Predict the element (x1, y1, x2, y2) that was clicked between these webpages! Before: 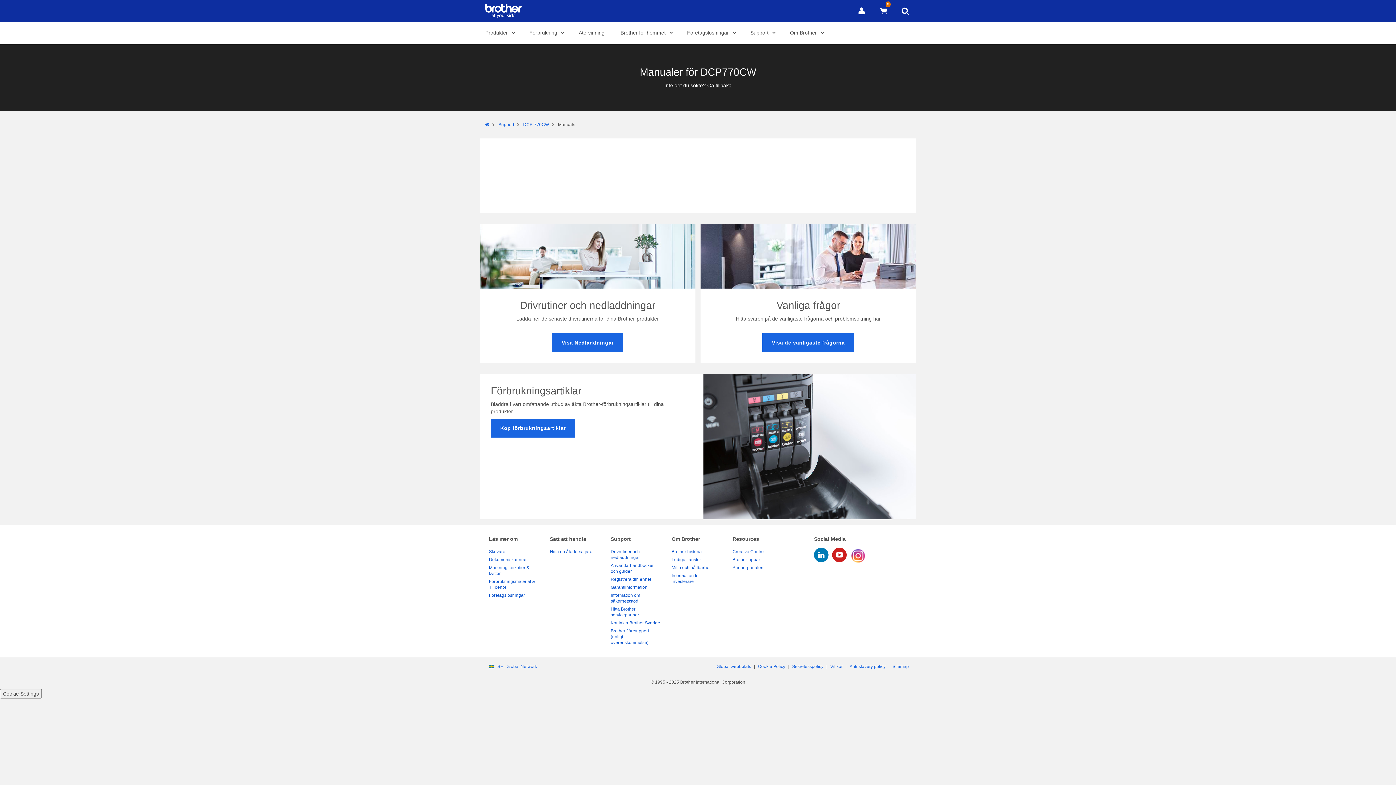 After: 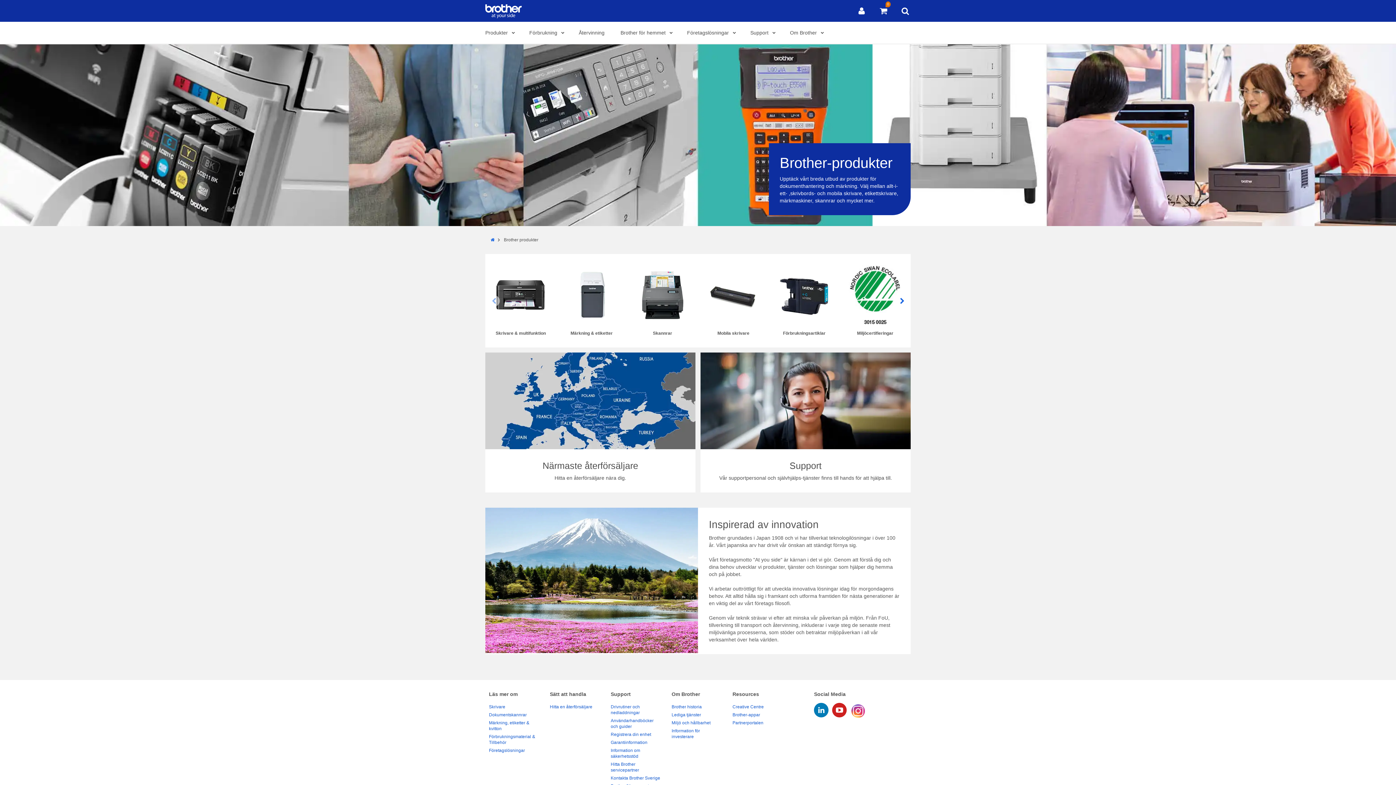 Action: label: Produkter bbox: (480, 21, 518, 44)